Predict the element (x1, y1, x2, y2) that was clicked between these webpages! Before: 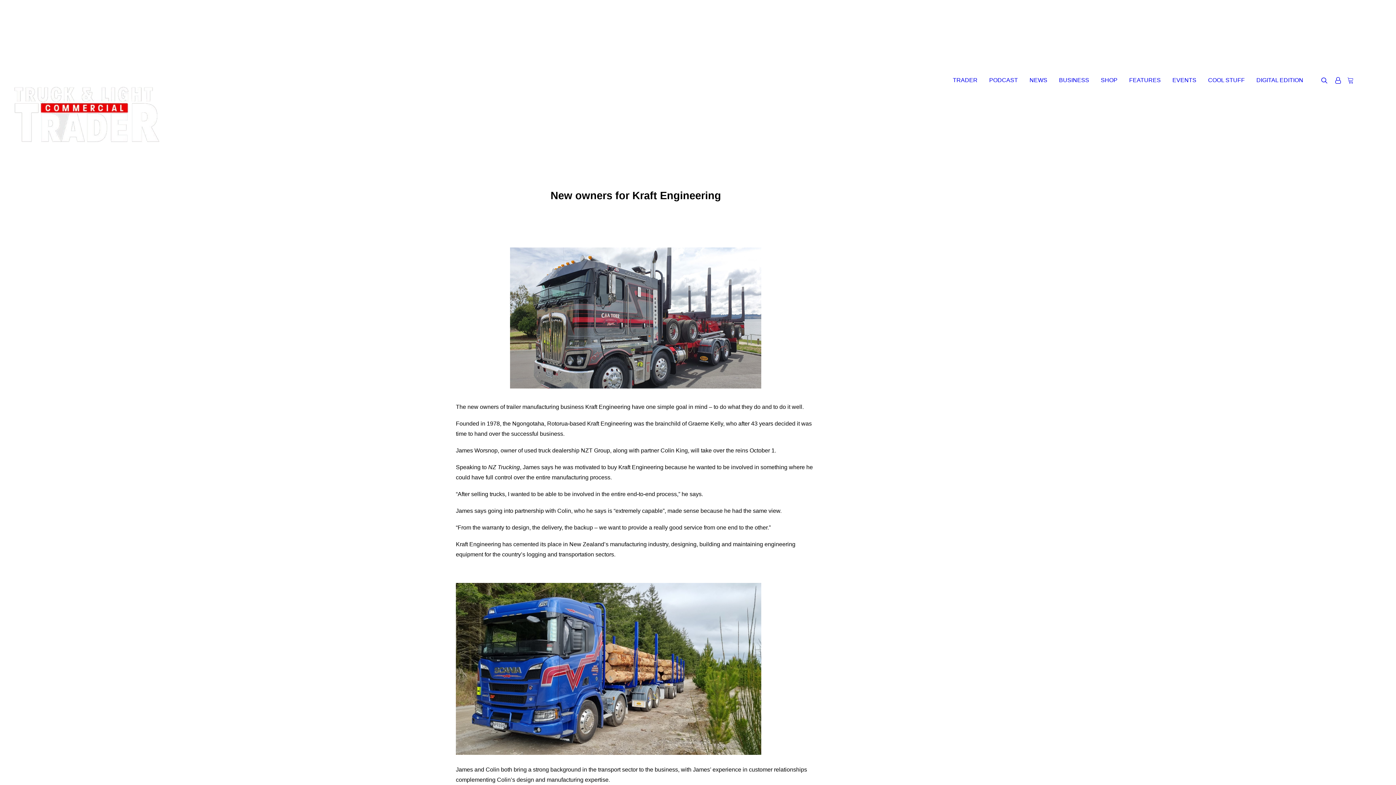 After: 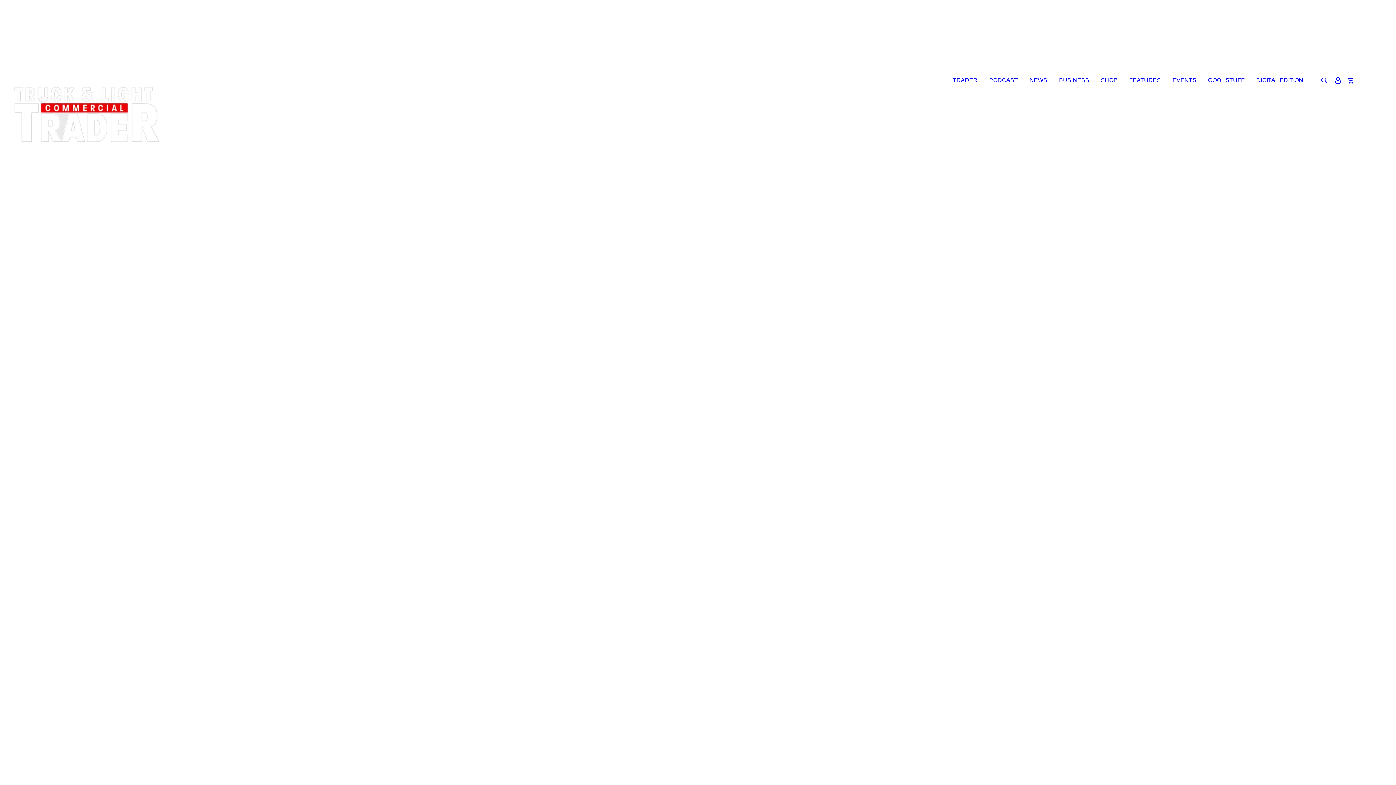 Action: bbox: (10, 9, 222, 80)